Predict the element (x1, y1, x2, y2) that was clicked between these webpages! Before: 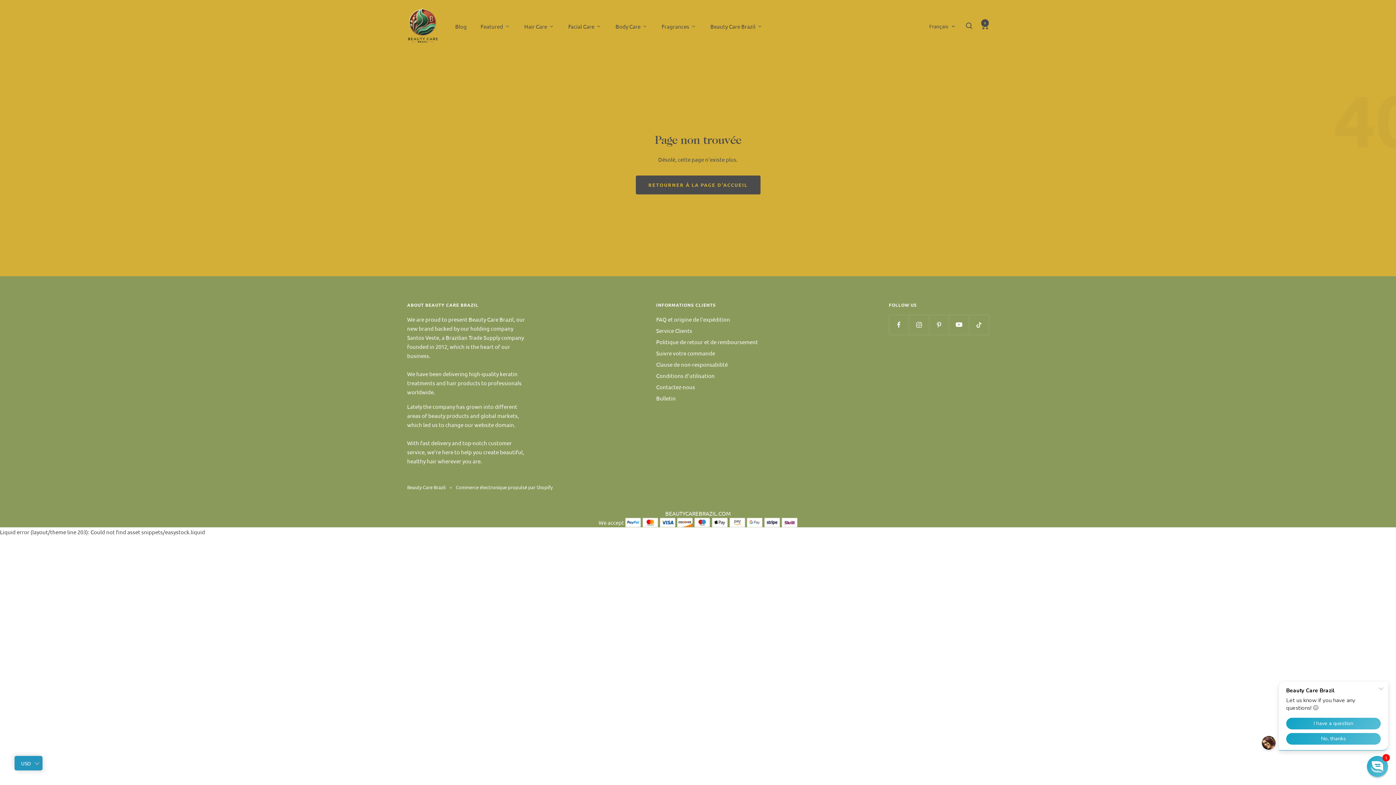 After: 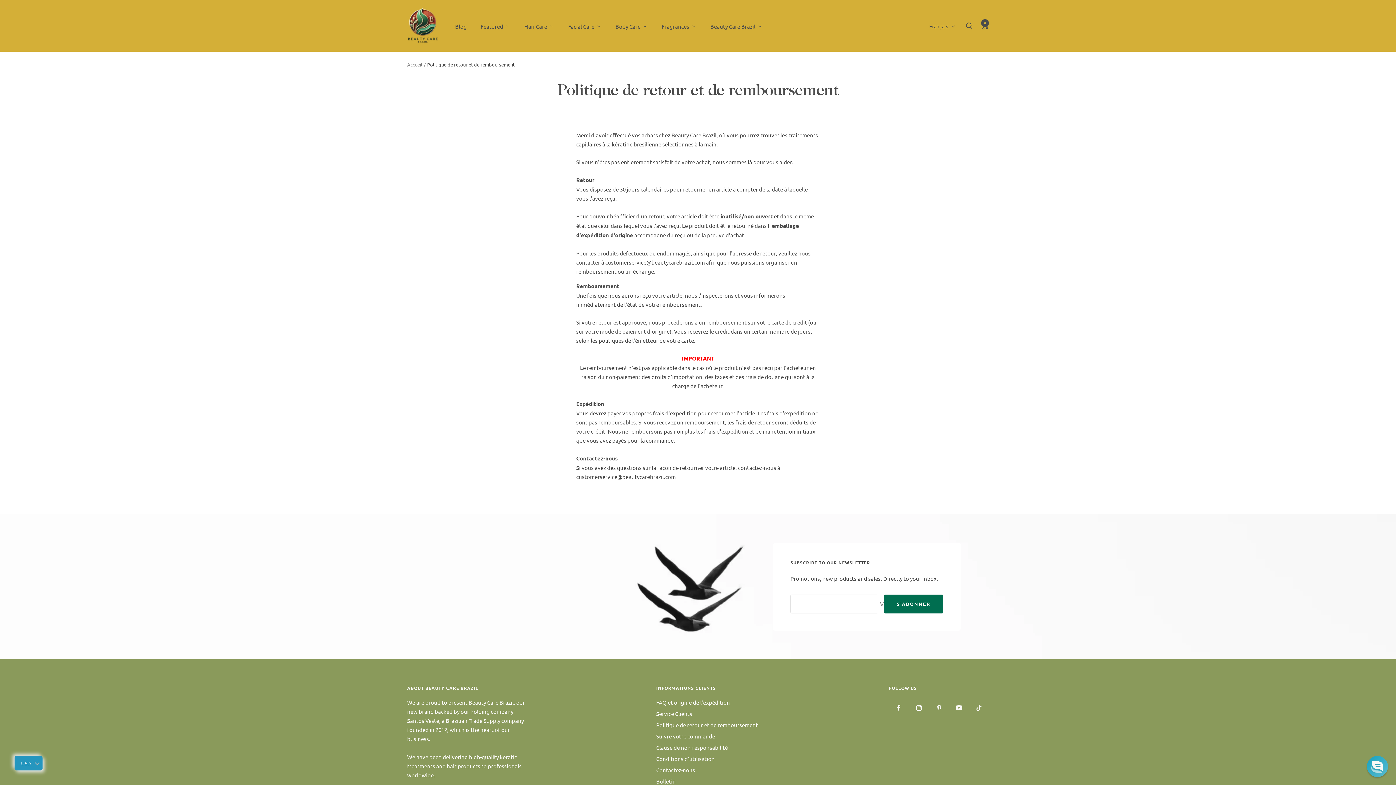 Action: bbox: (656, 337, 758, 346) label: Politique de retour et de remboursement